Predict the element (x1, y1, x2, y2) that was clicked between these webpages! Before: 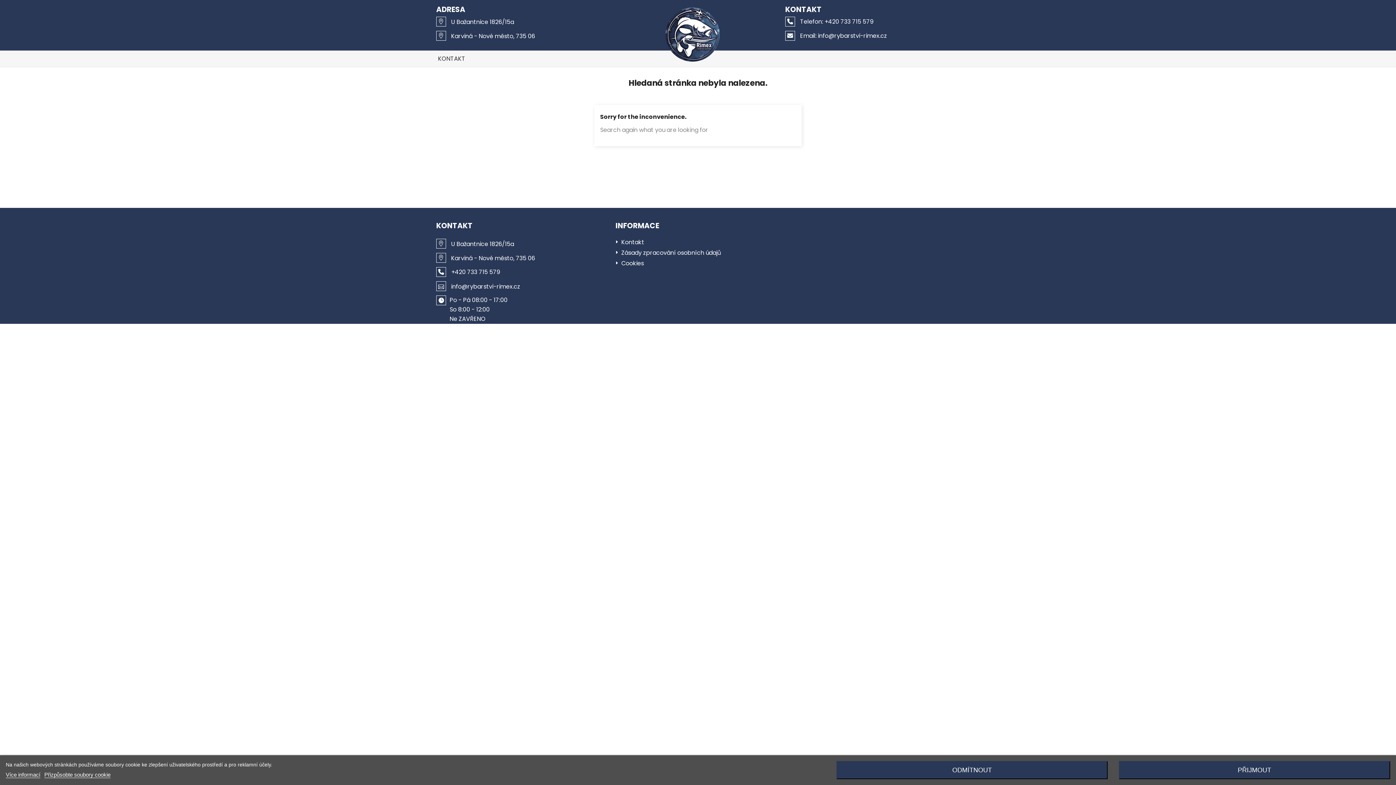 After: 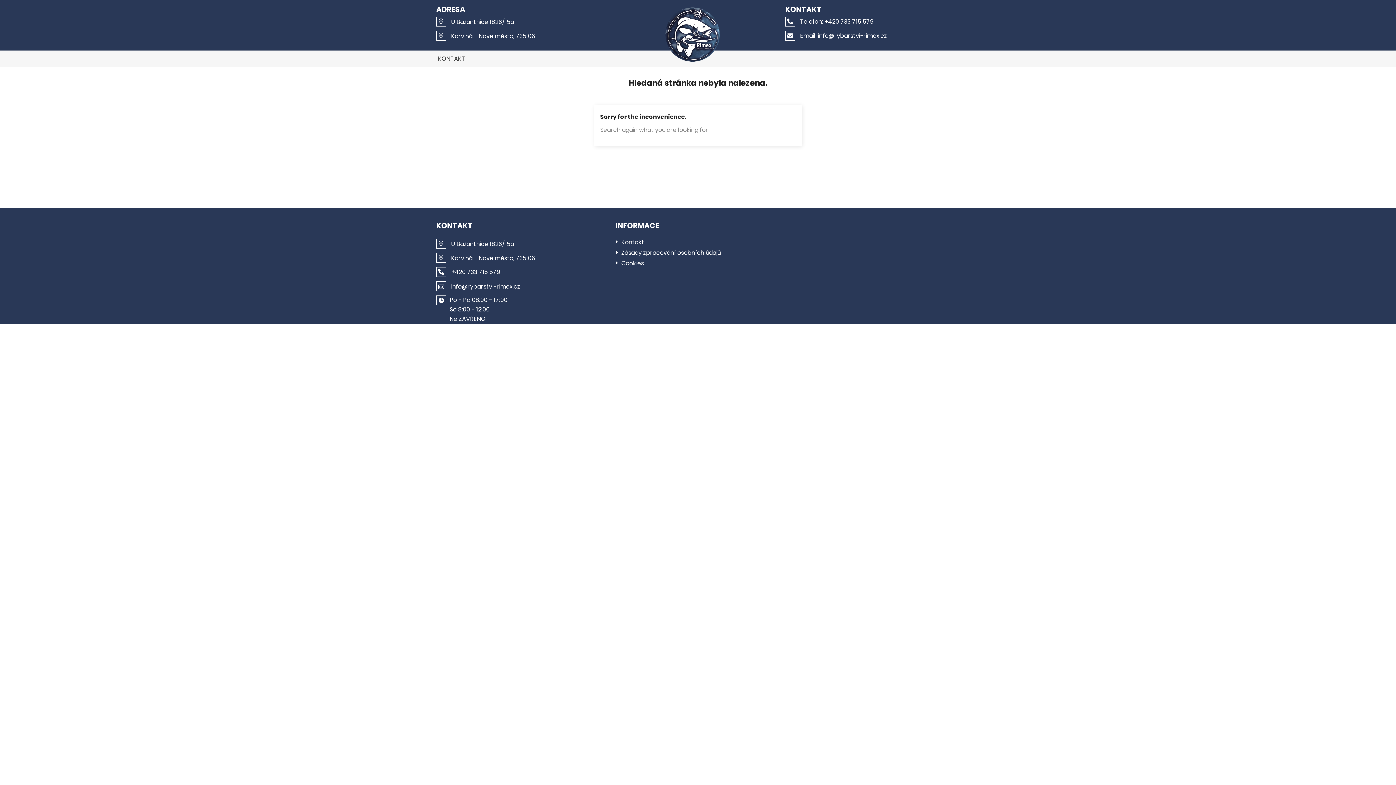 Action: bbox: (836, 761, 1108, 779) label: ODMÍTNOUT